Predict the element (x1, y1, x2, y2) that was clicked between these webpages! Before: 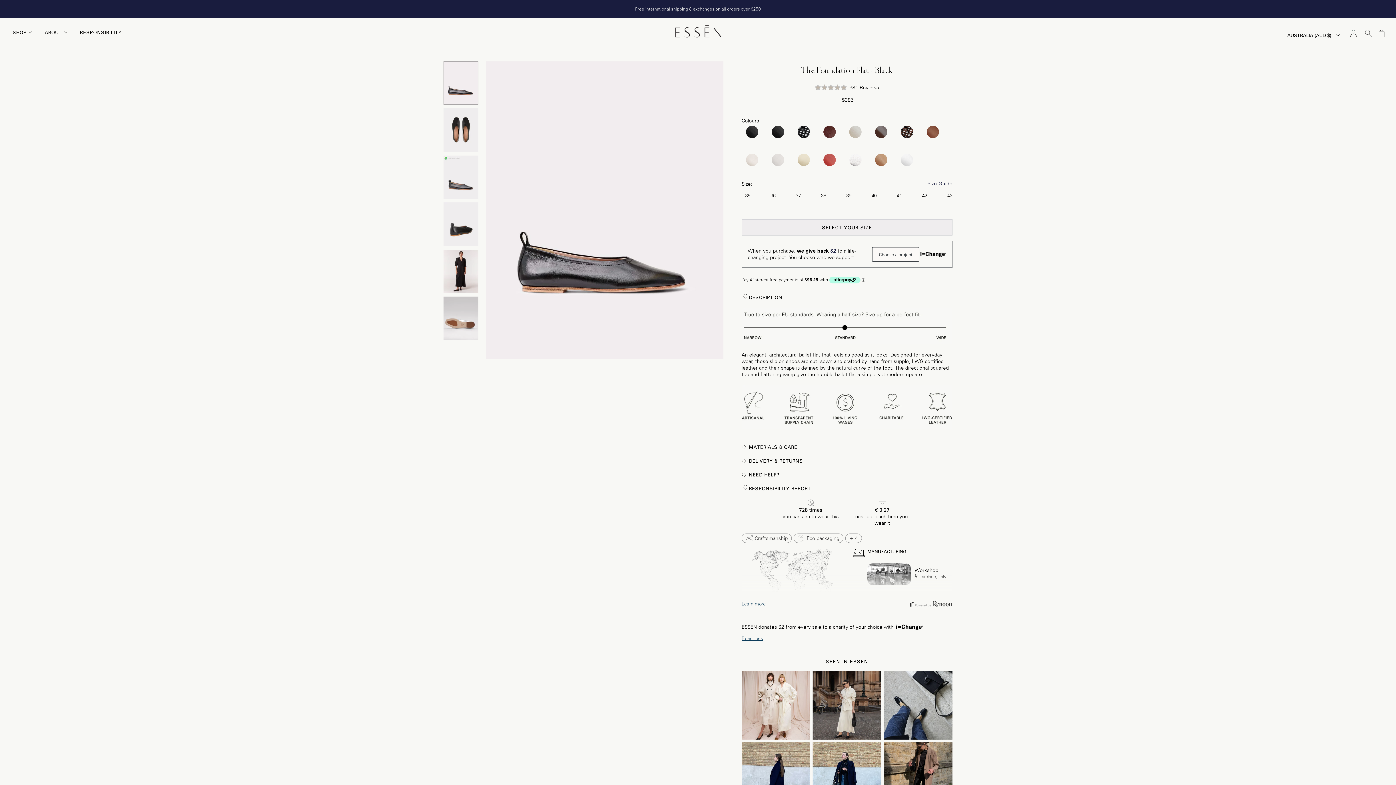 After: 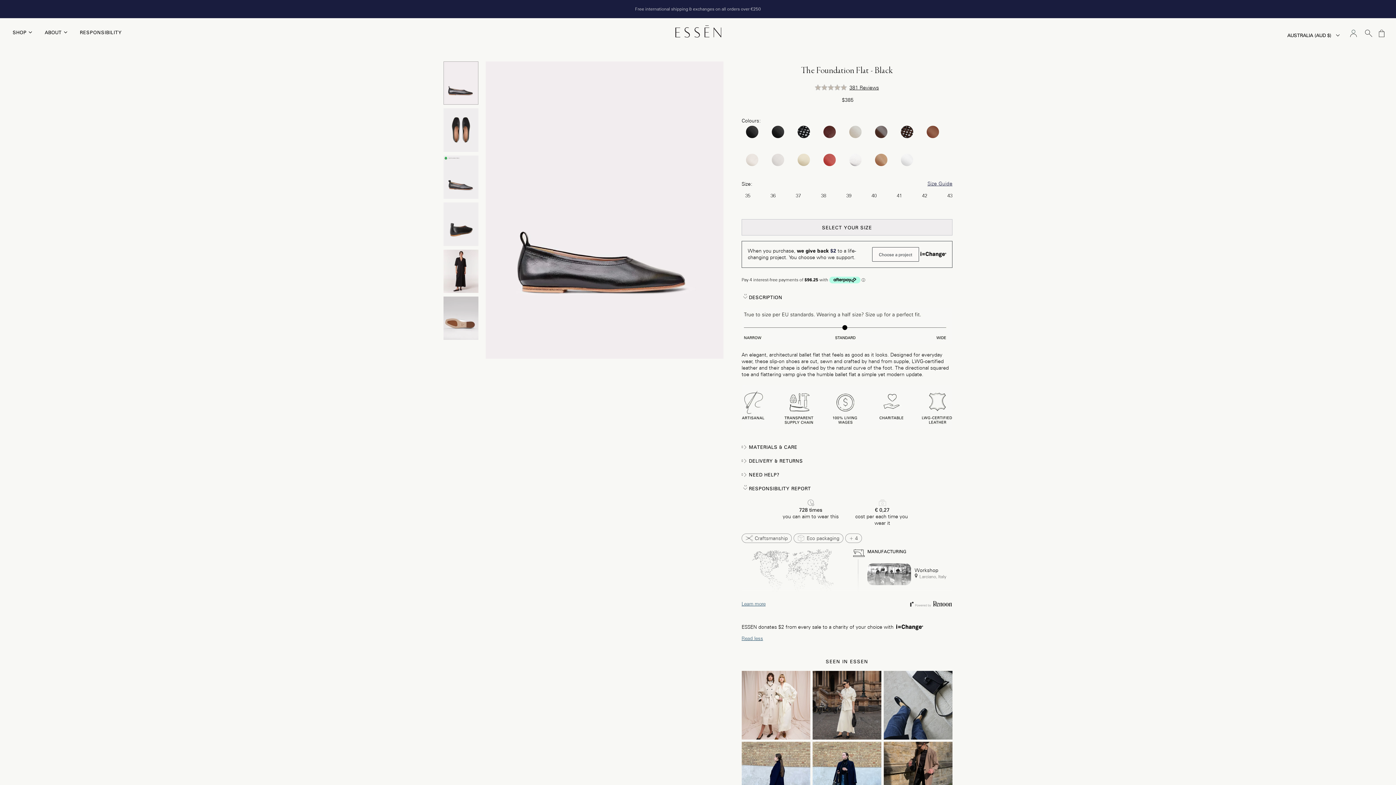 Action: bbox: (0, 0, 1396, 18) label: Free international shipping & exchanges on all orders over €250